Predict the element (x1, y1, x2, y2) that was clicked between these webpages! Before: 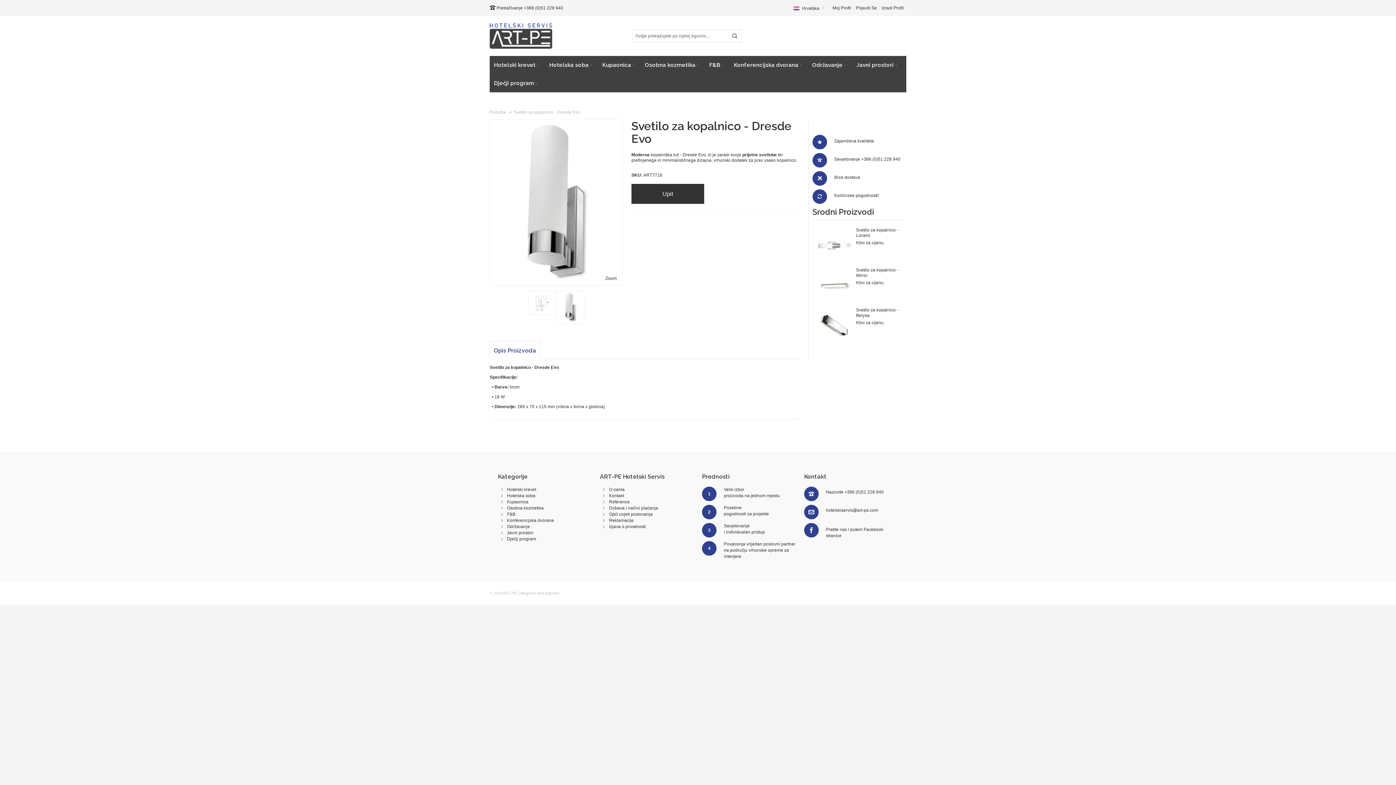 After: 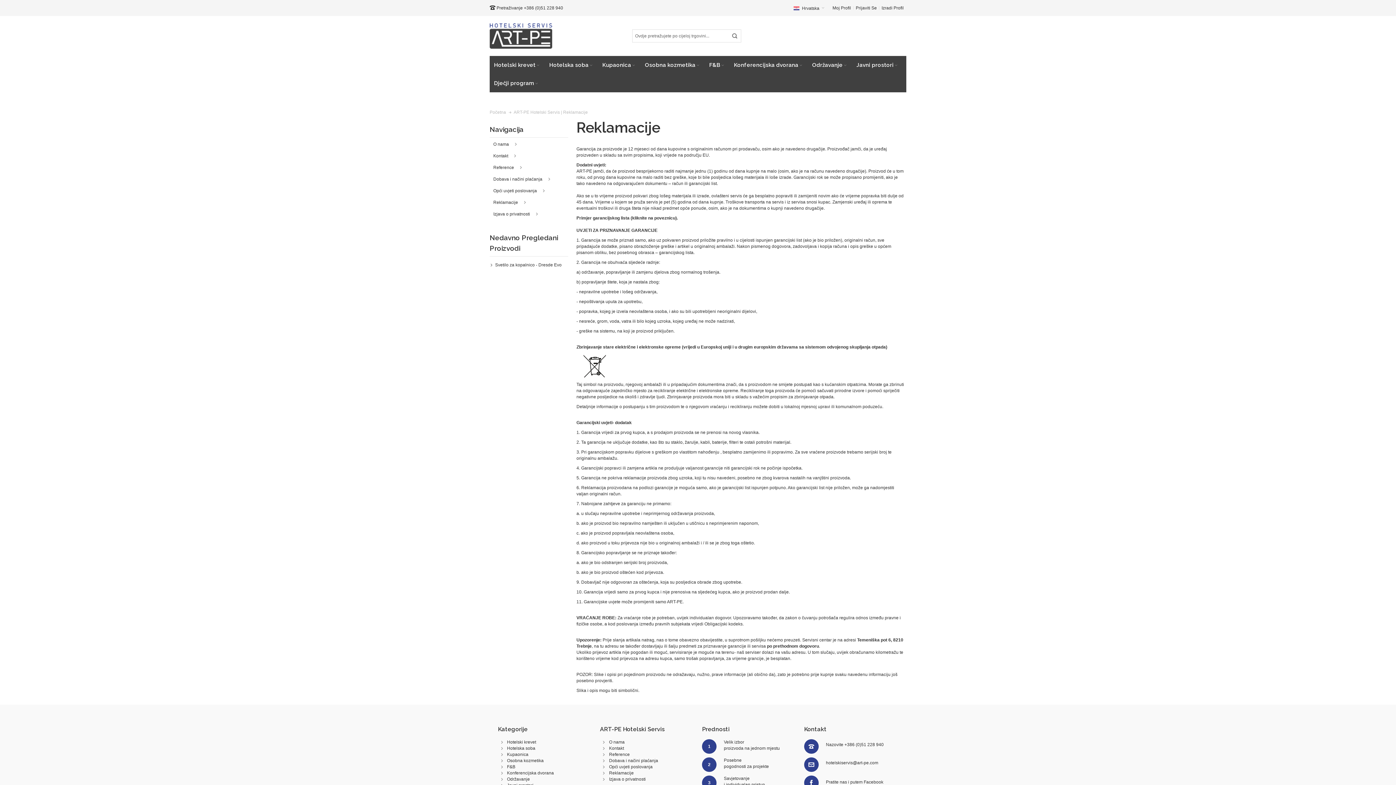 Action: bbox: (609, 518, 633, 523) label: Reklamacije